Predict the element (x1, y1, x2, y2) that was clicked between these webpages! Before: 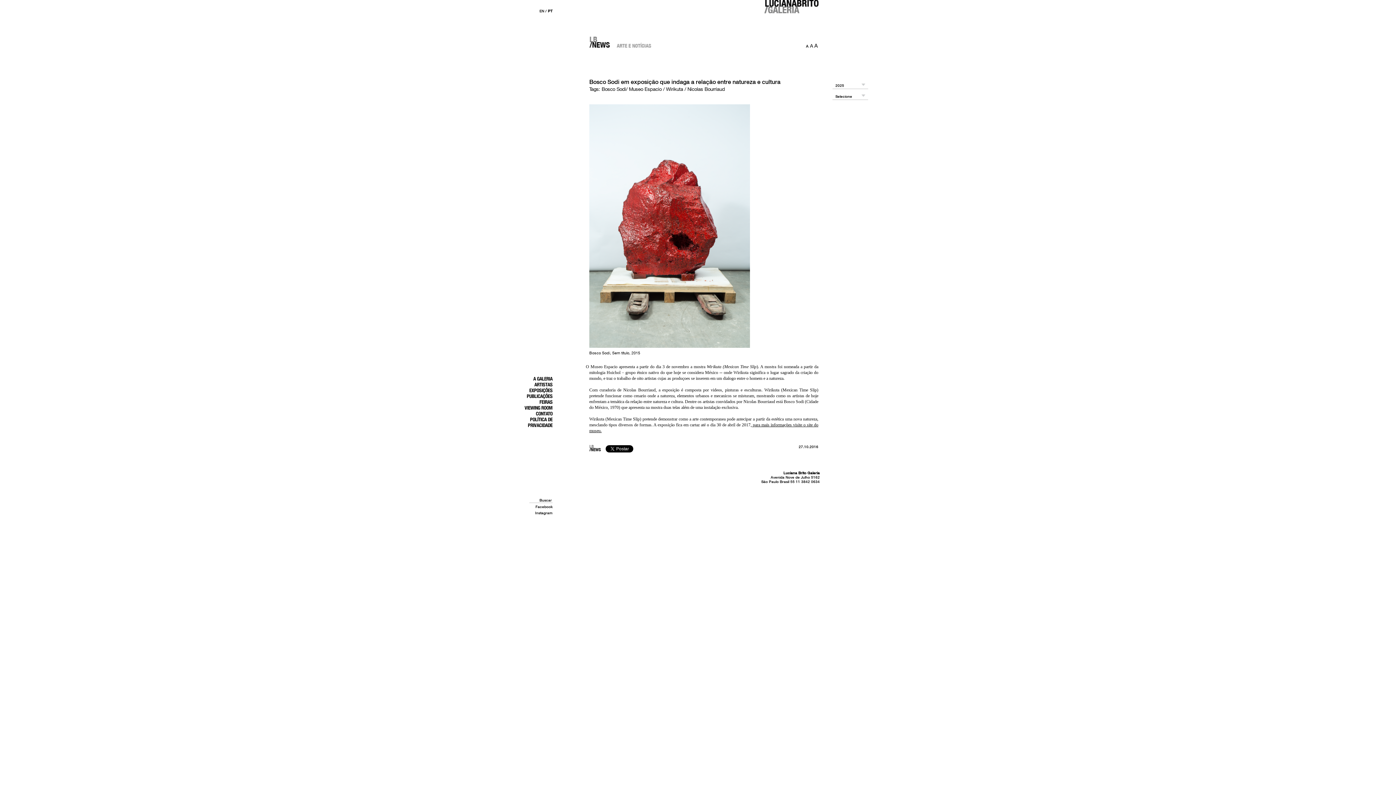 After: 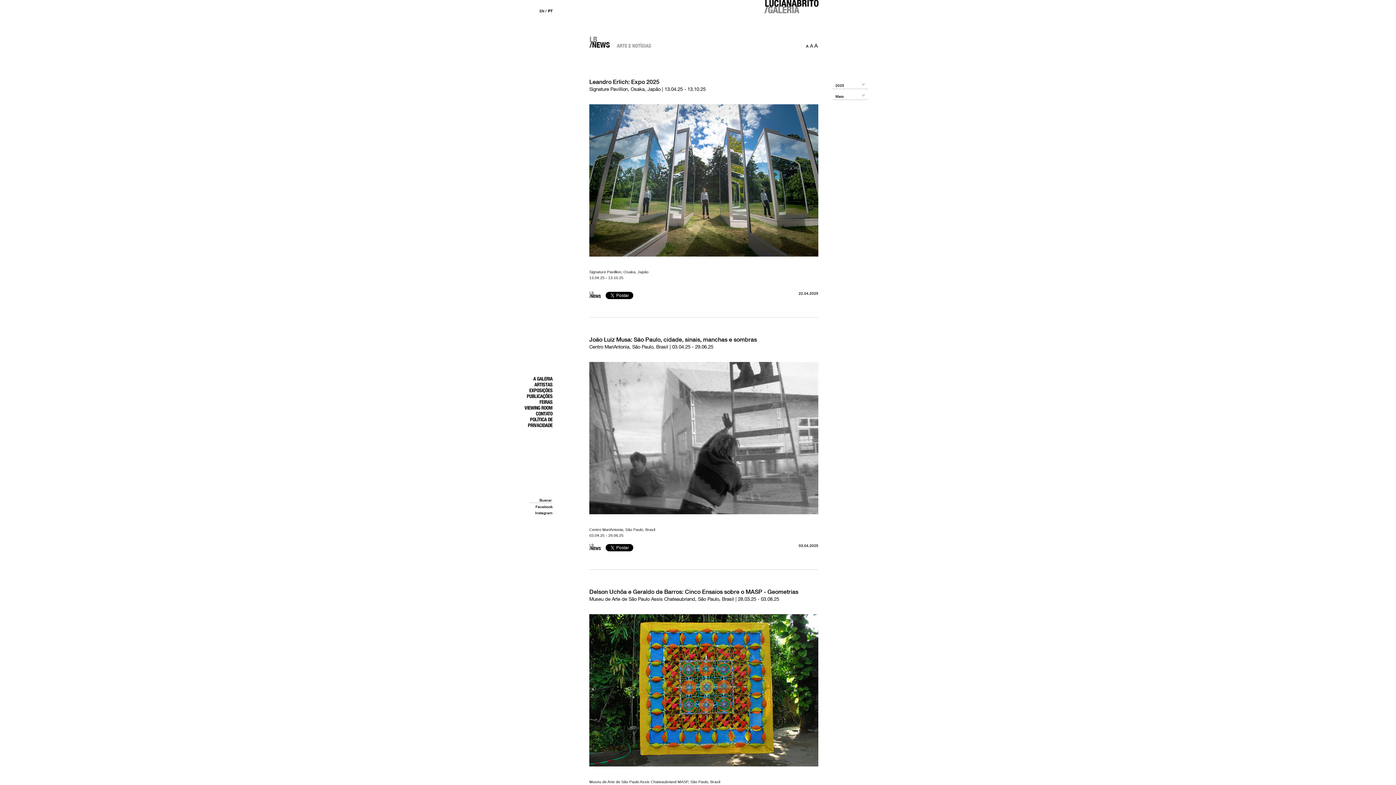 Action: bbox: (589, 40, 651, 49)